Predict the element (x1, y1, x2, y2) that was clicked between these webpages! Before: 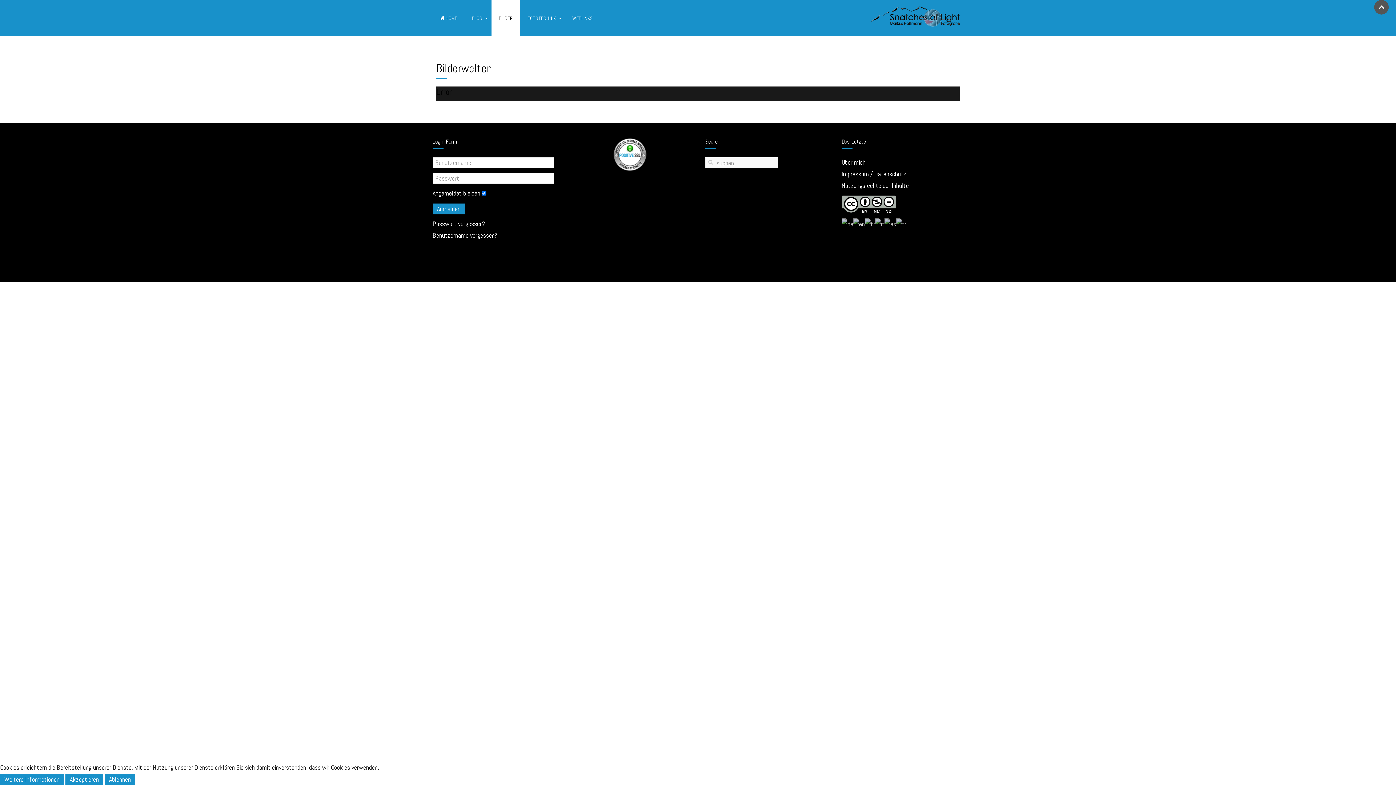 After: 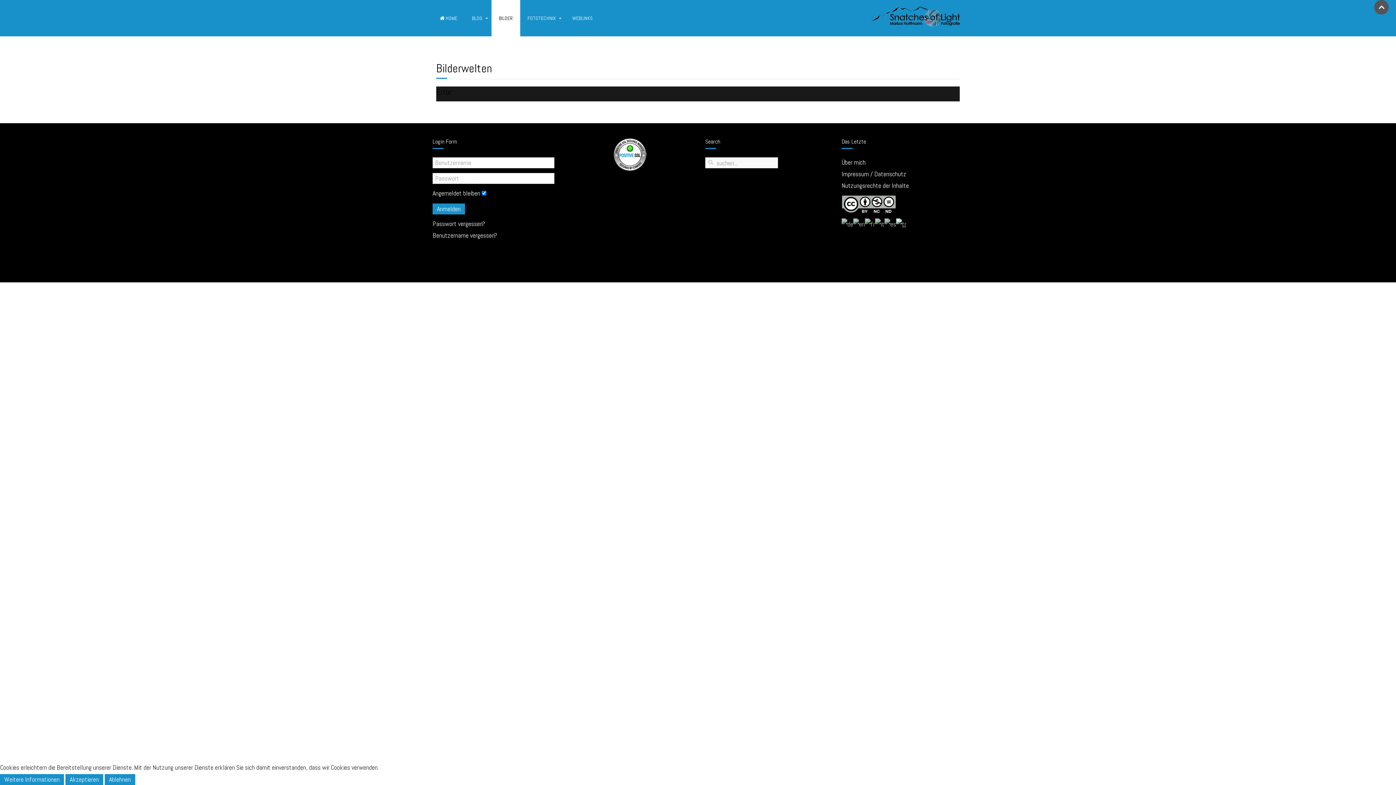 Action: bbox: (896, 219, 906, 227)